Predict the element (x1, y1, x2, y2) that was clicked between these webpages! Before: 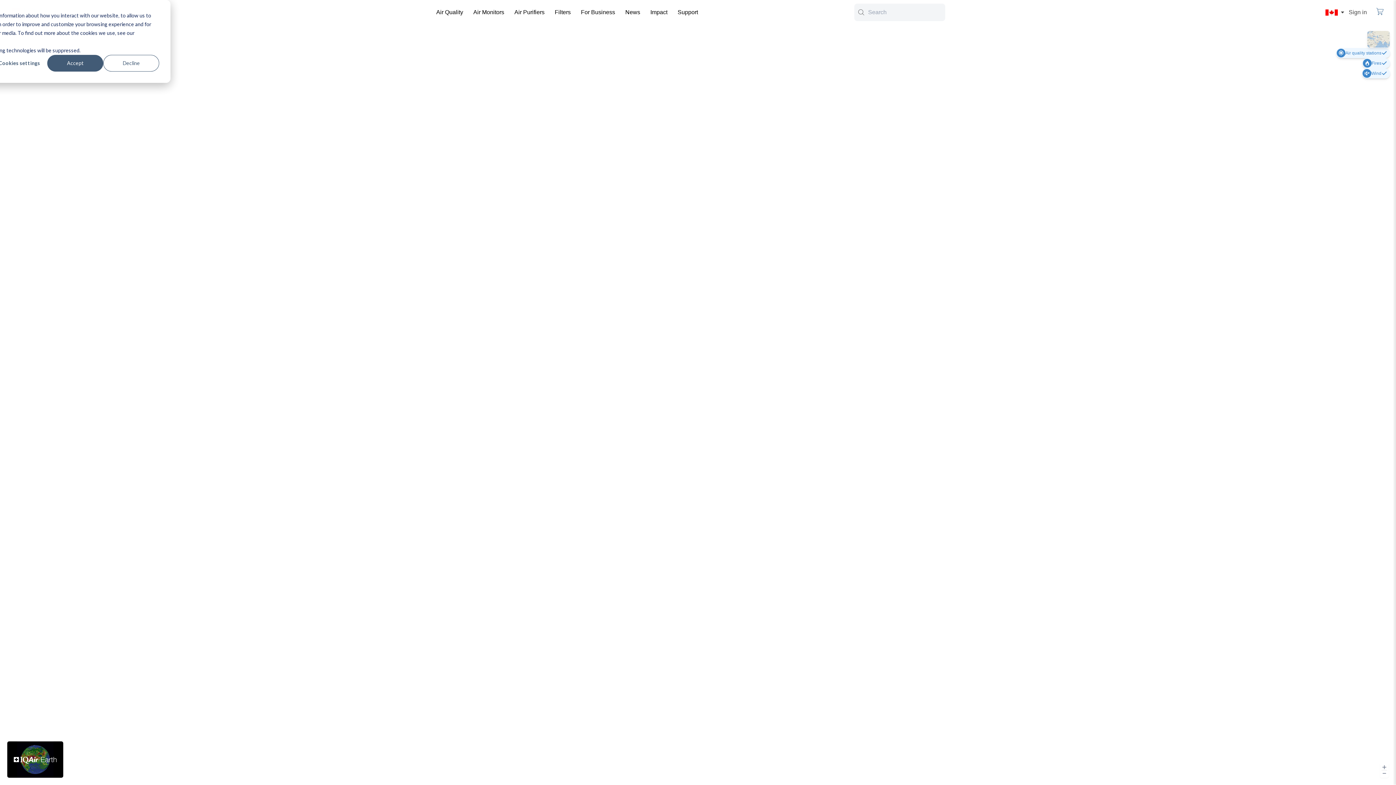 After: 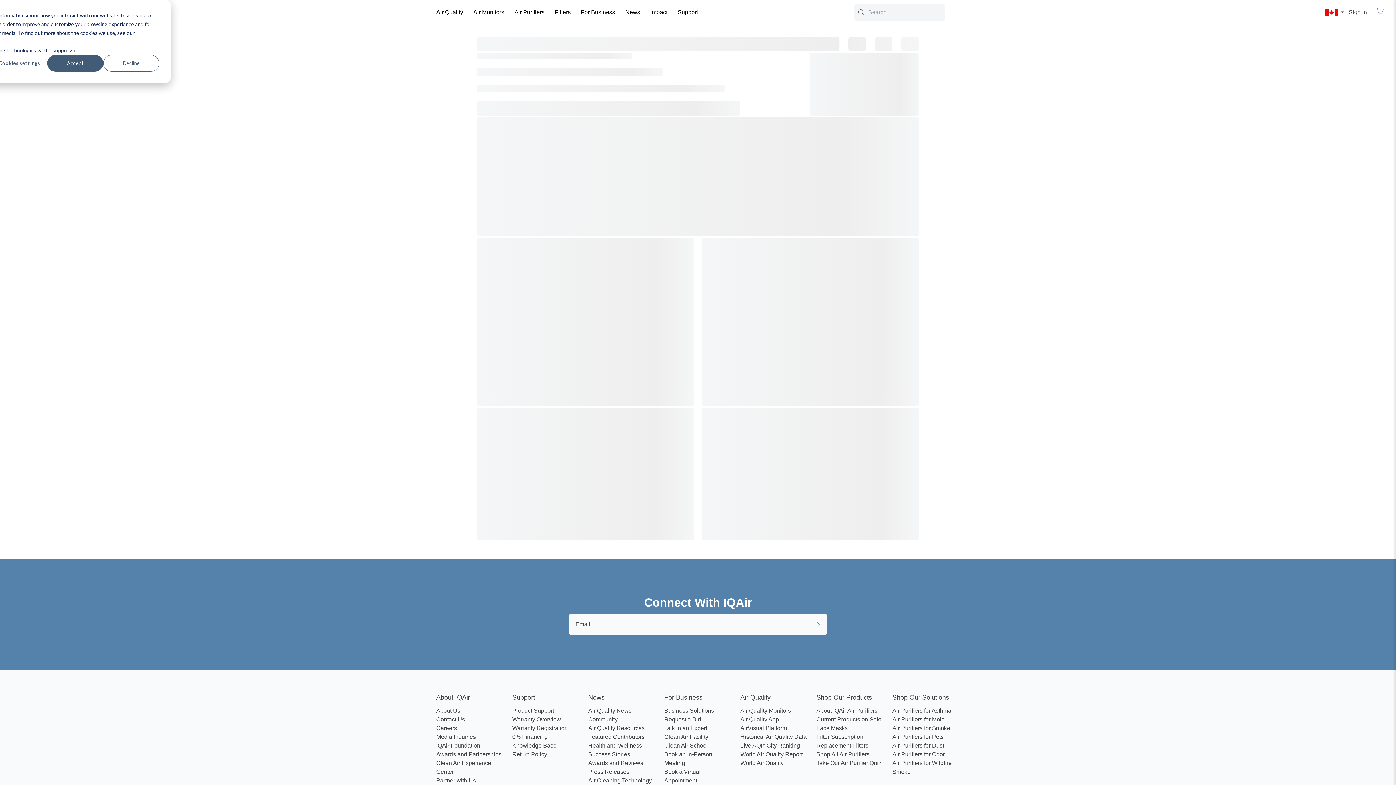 Action: bbox: (469, 3, 508, 21) label: Air Monitors